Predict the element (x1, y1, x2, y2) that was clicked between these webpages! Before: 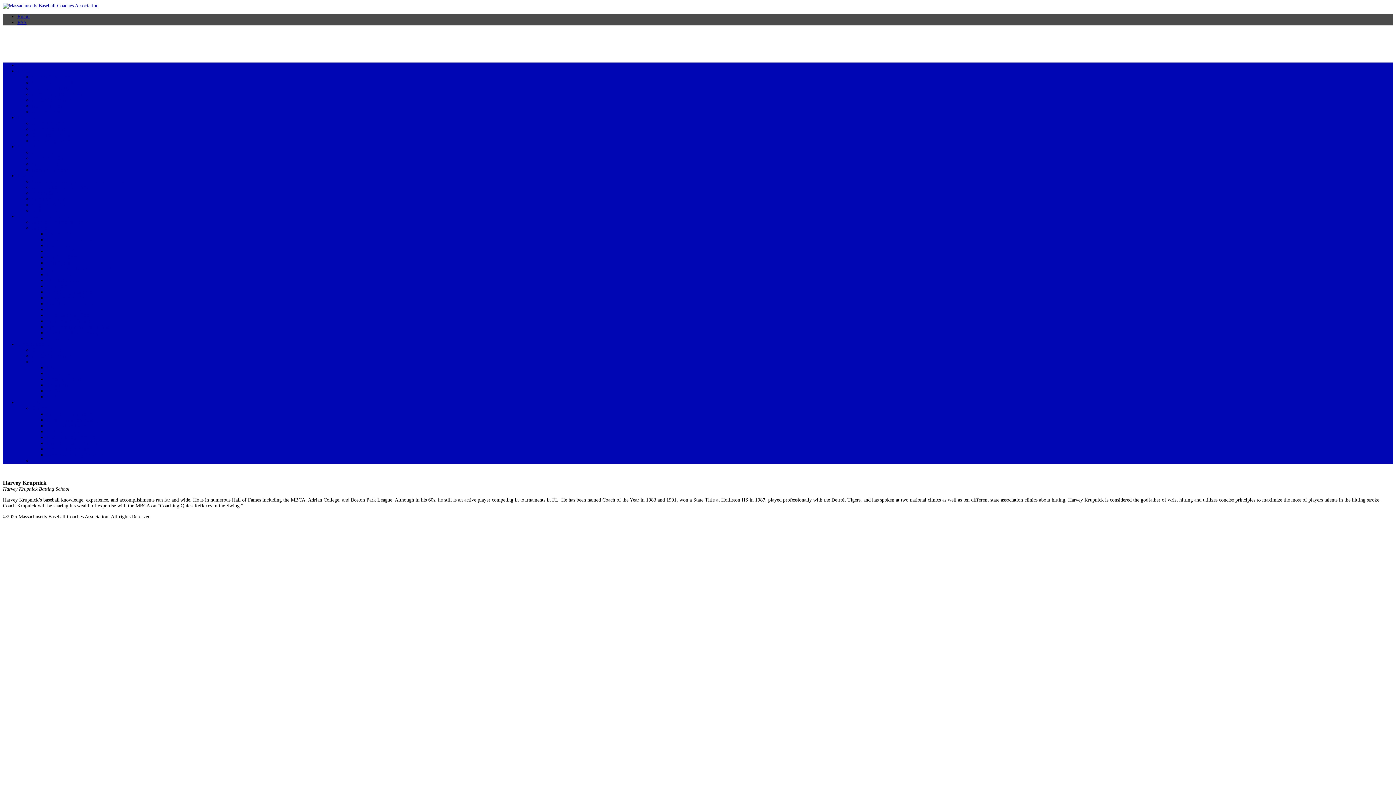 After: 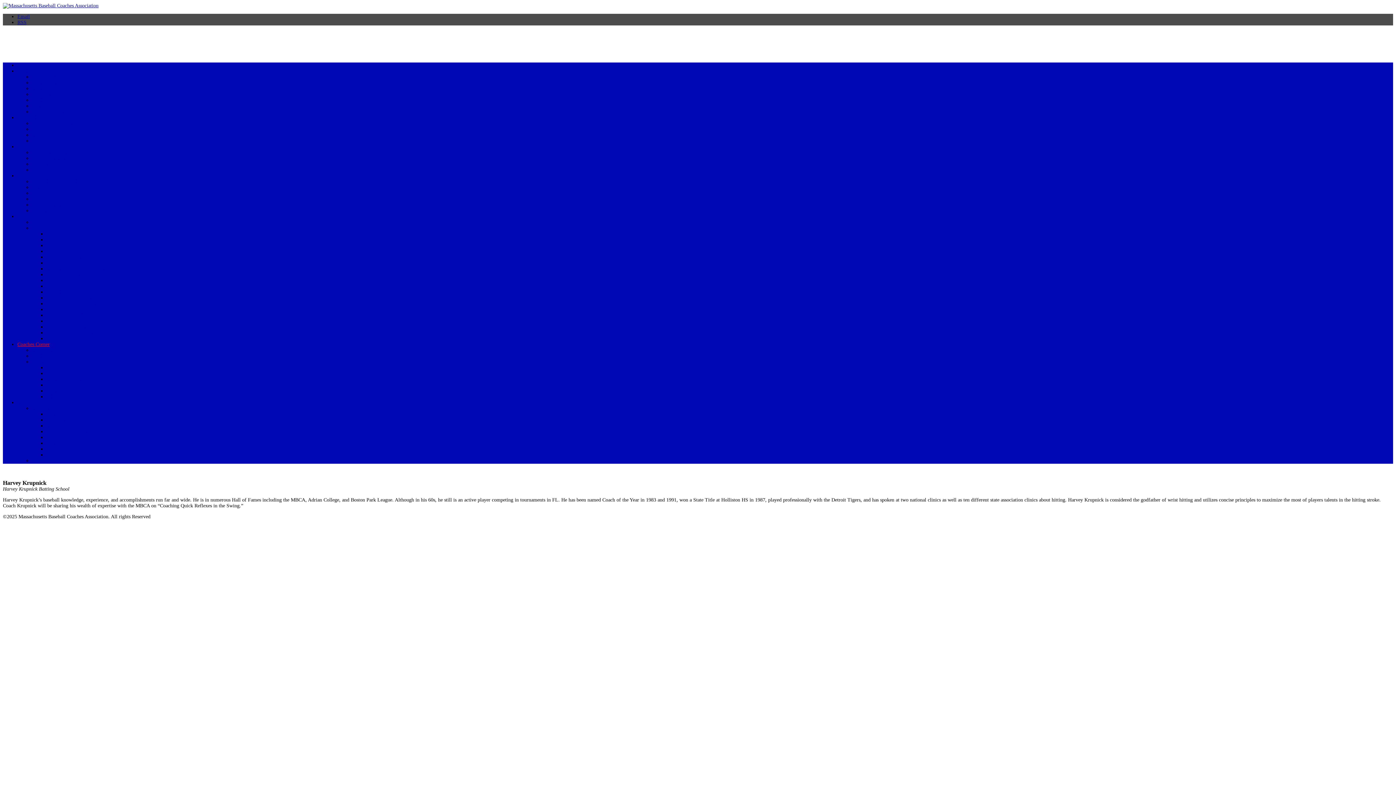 Action: bbox: (17, 341, 49, 347) label: Coaches Corner